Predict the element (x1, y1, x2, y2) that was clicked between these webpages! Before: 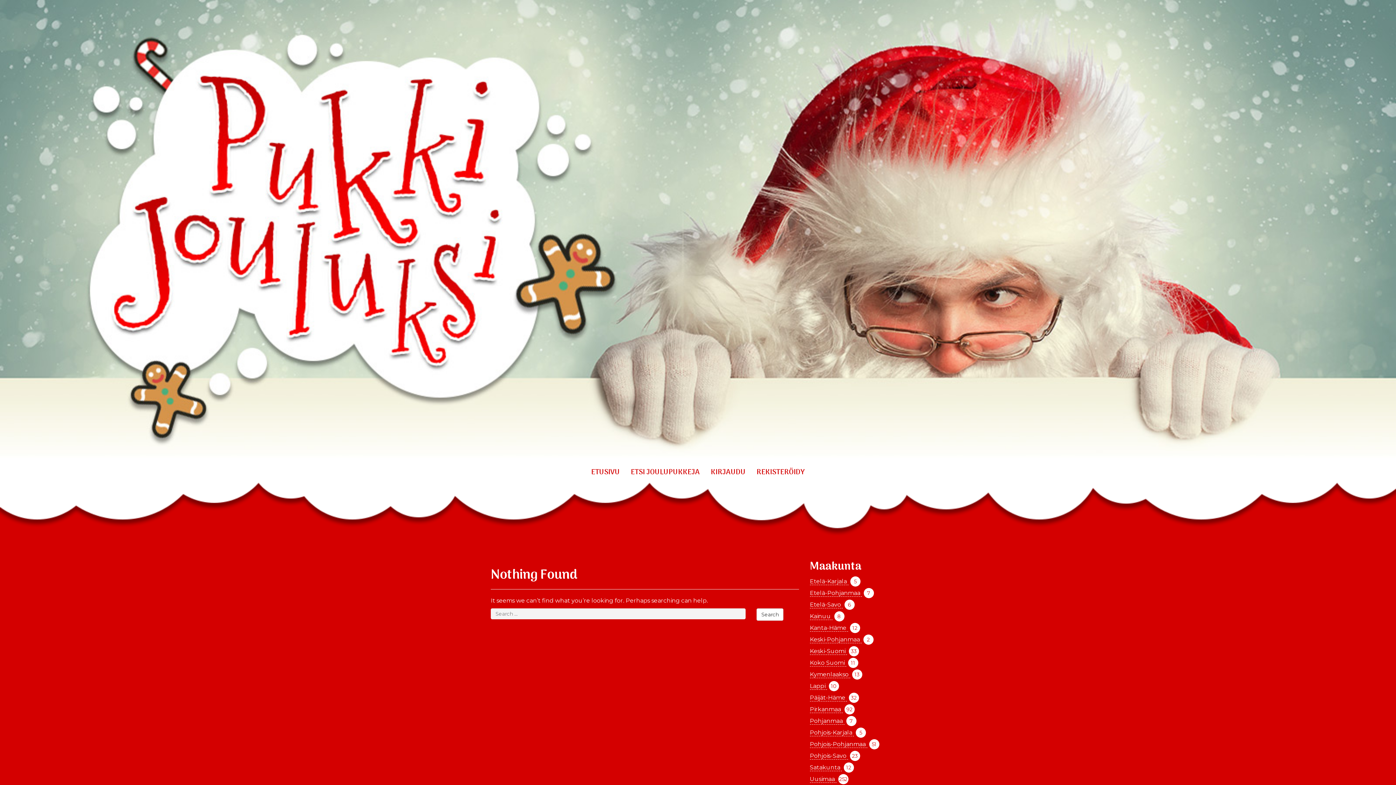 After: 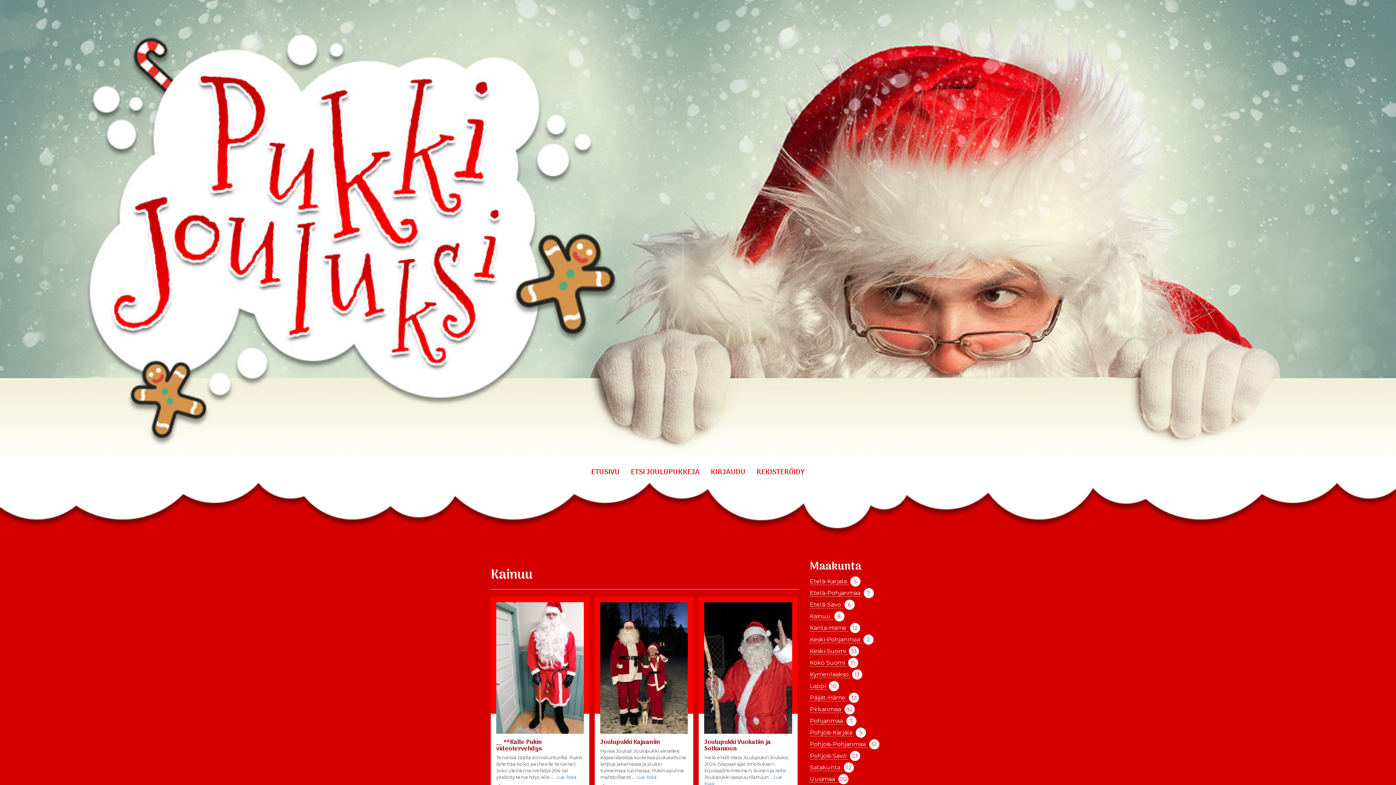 Action: label: Kainuu  bbox: (810, 613, 832, 620)